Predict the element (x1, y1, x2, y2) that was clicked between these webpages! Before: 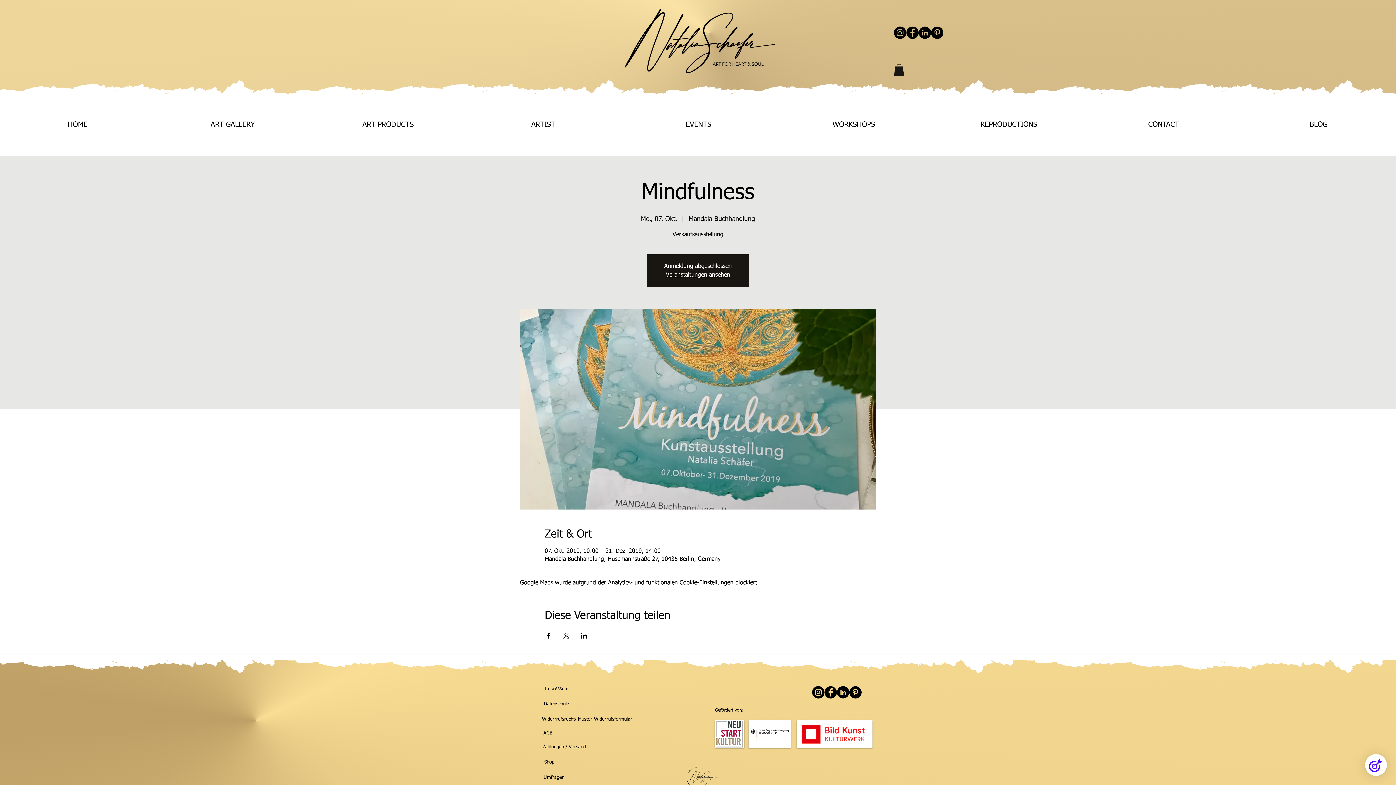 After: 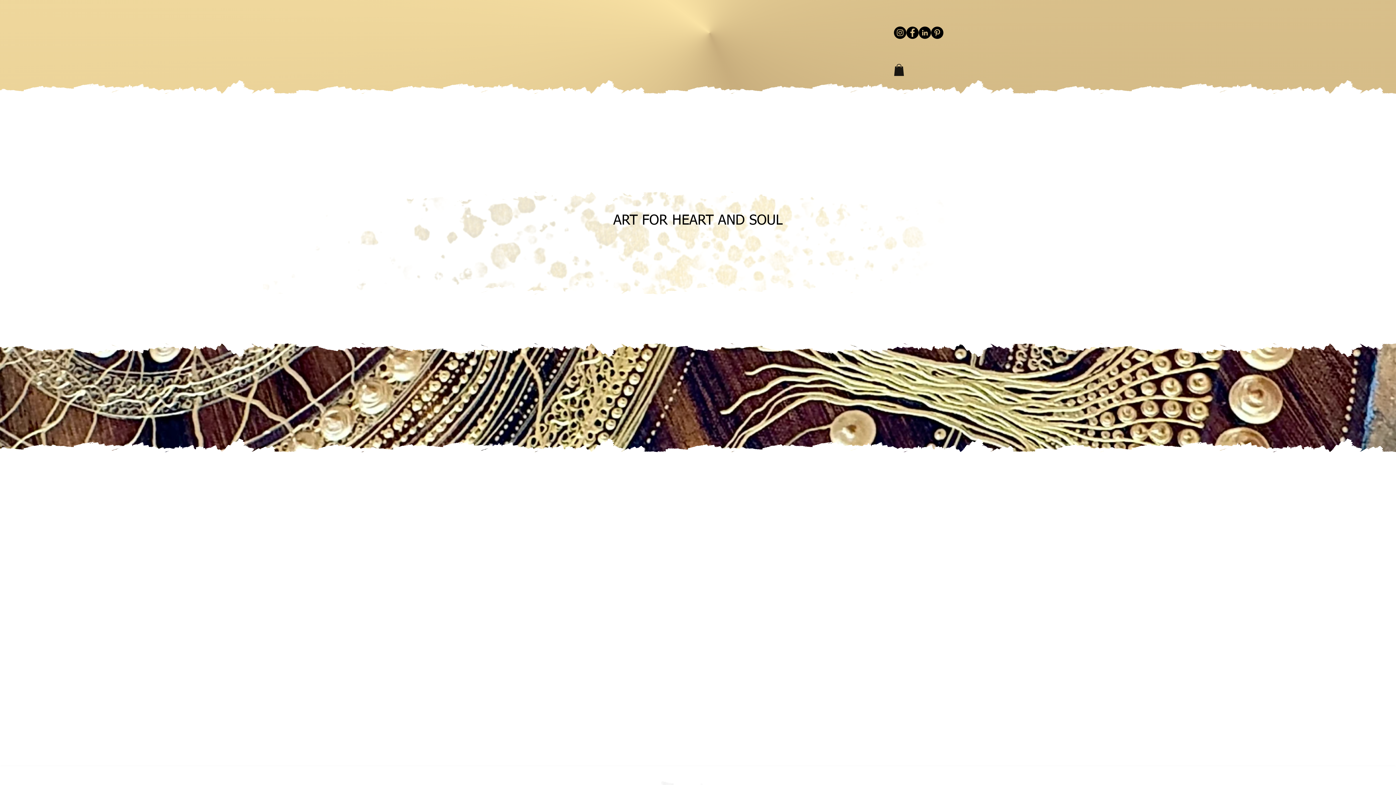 Action: bbox: (0, 98, 155, 156) label: HOME